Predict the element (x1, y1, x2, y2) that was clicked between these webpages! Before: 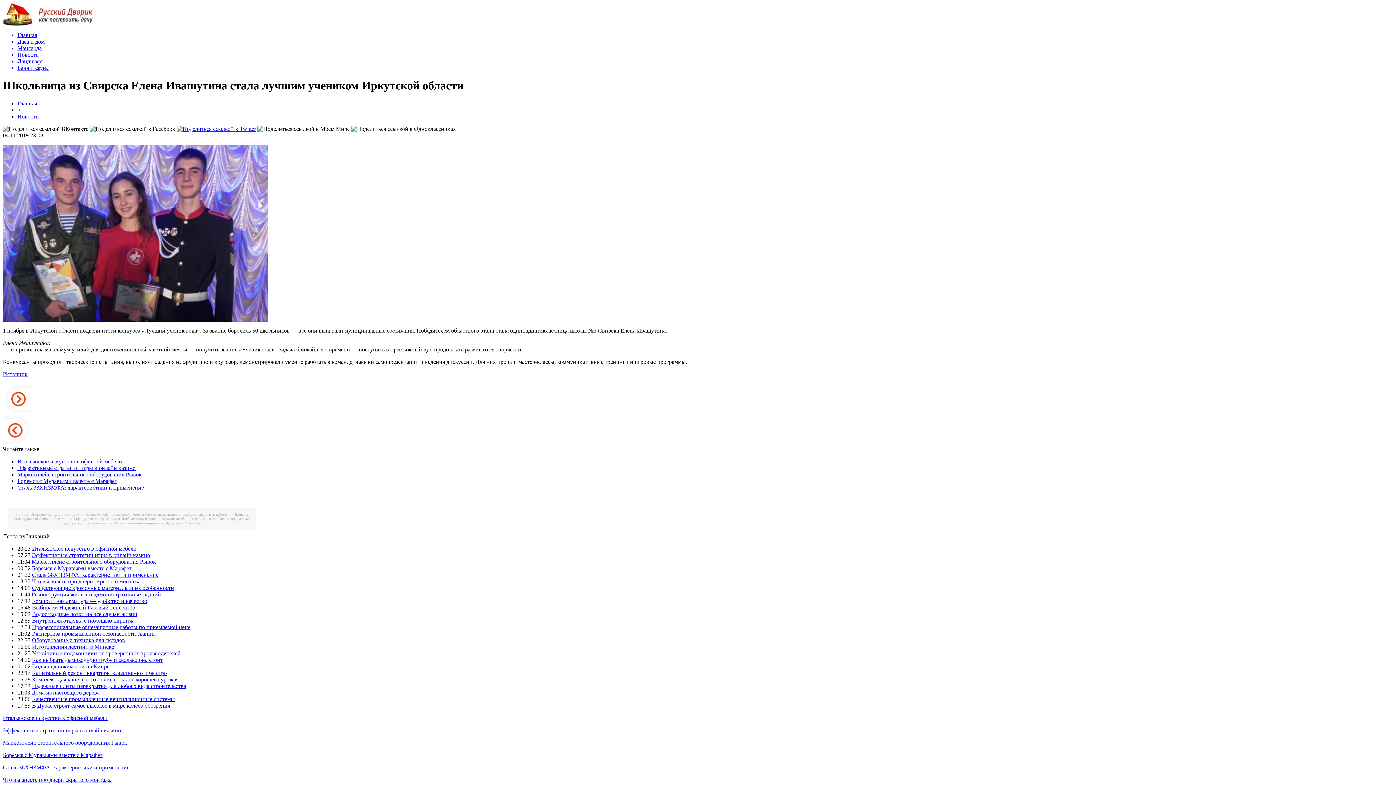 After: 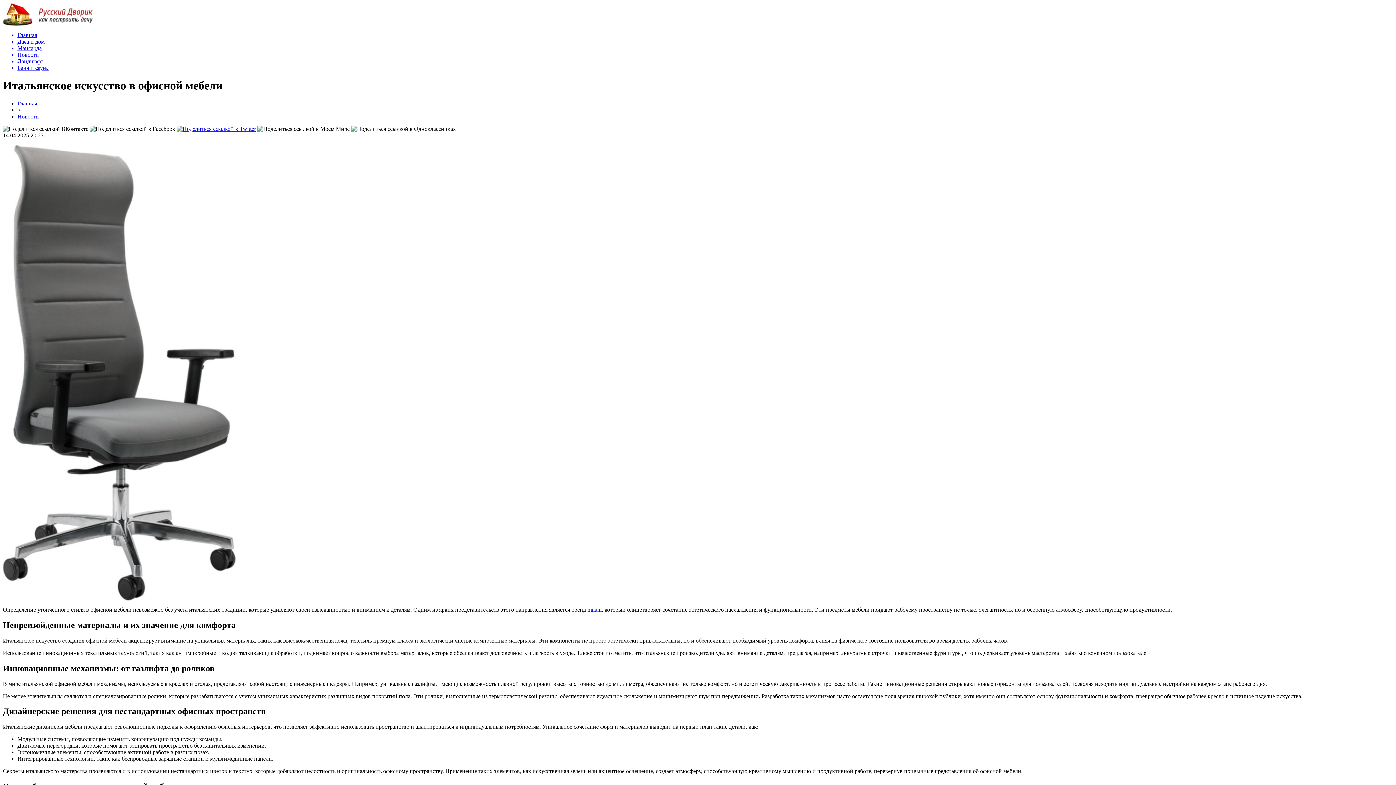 Action: label: Итальянское искусство в офисной мебели bbox: (2, 715, 107, 721)